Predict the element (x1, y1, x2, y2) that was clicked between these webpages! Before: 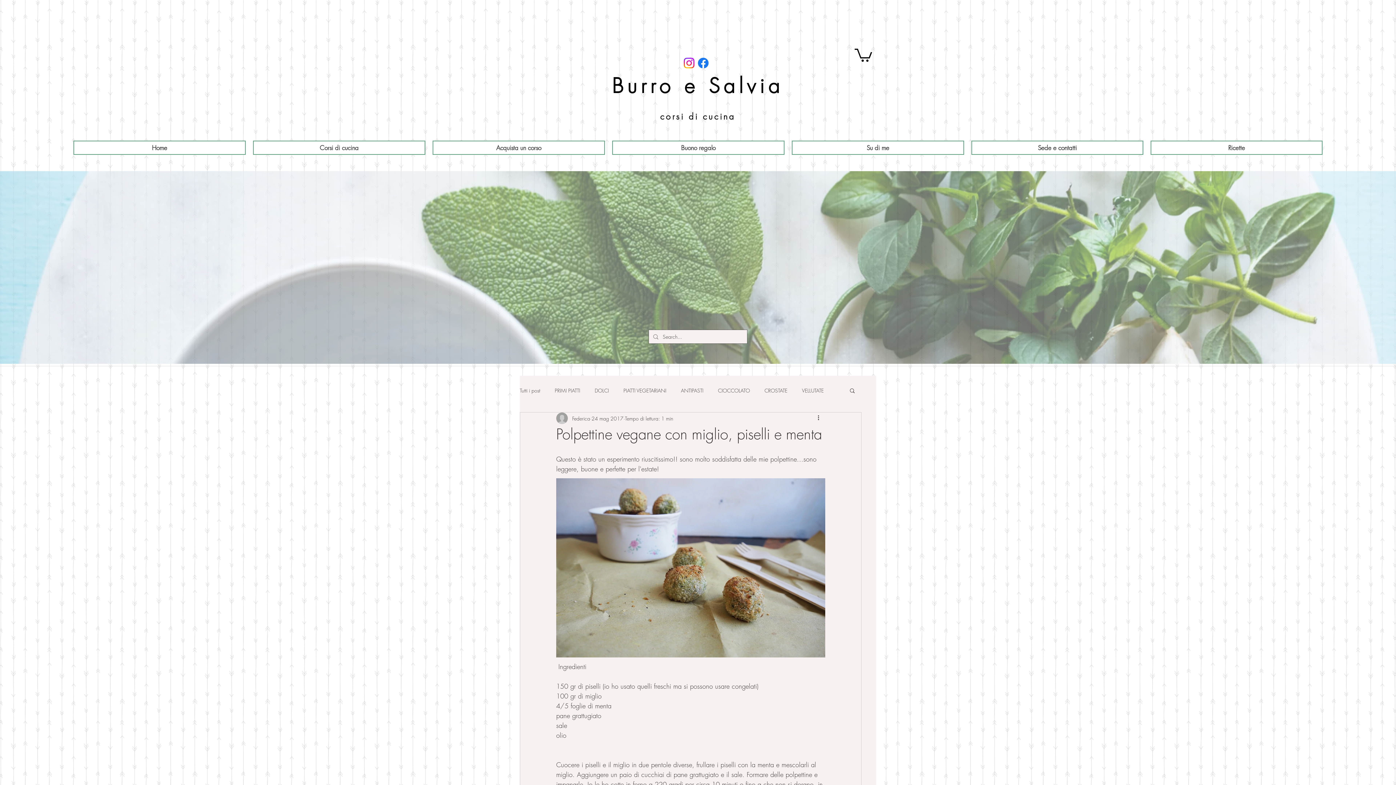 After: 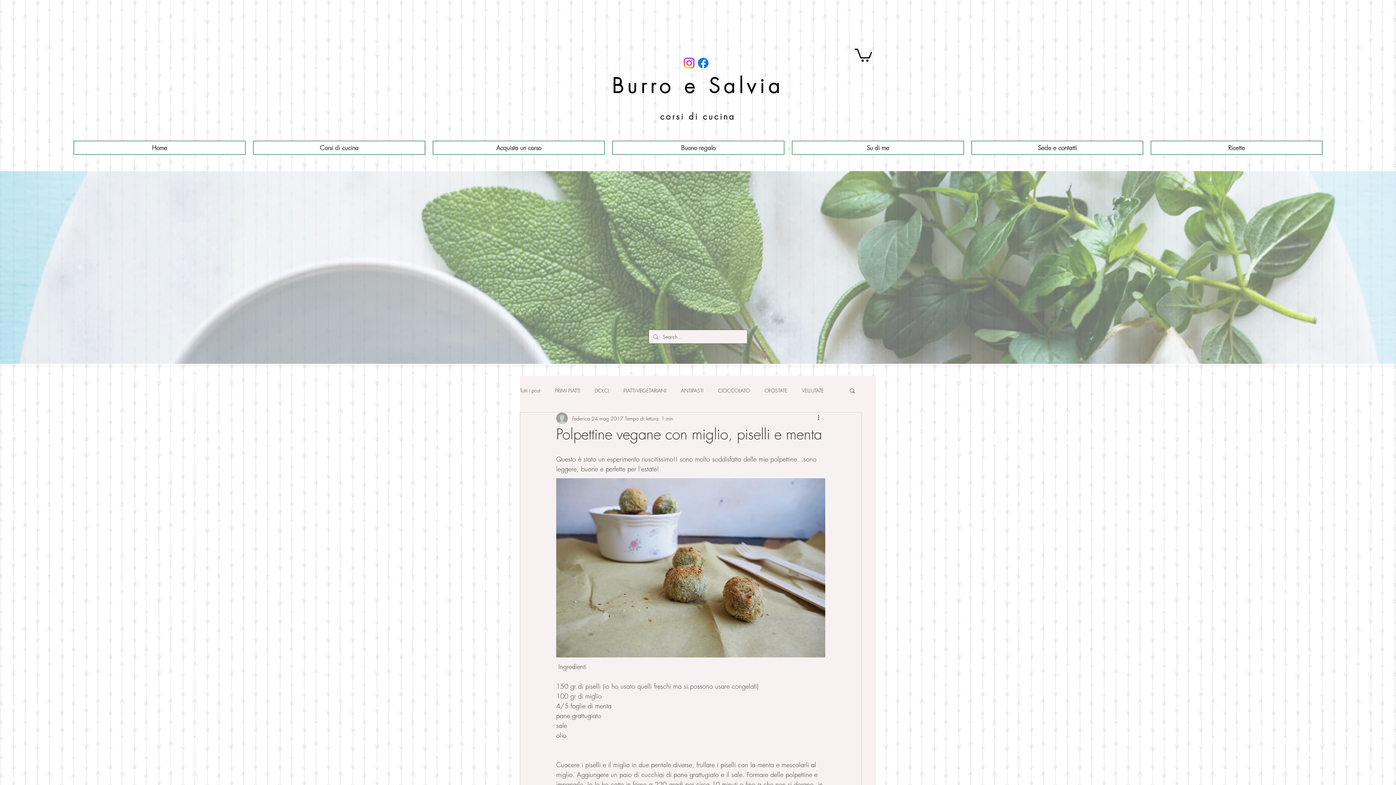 Action: bbox: (854, 47, 872, 61)